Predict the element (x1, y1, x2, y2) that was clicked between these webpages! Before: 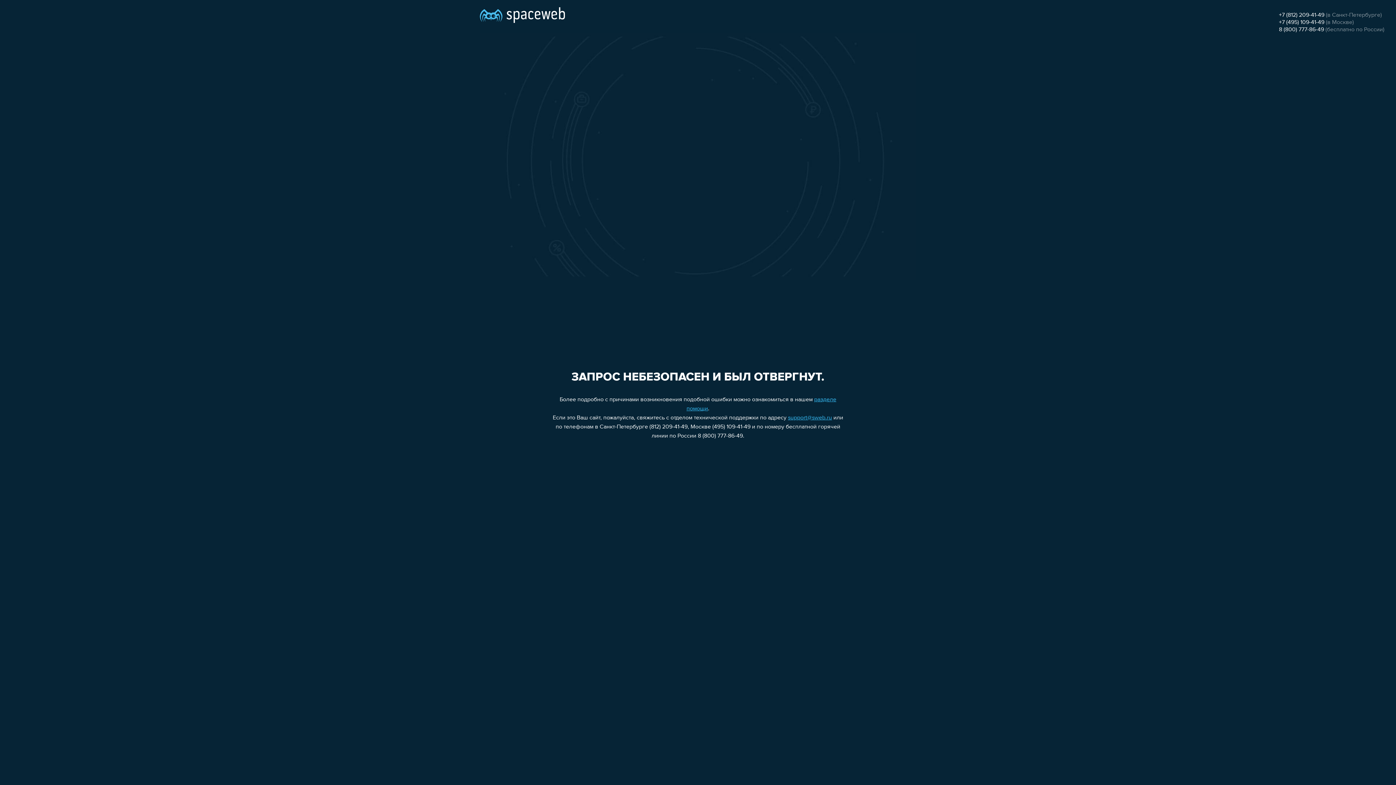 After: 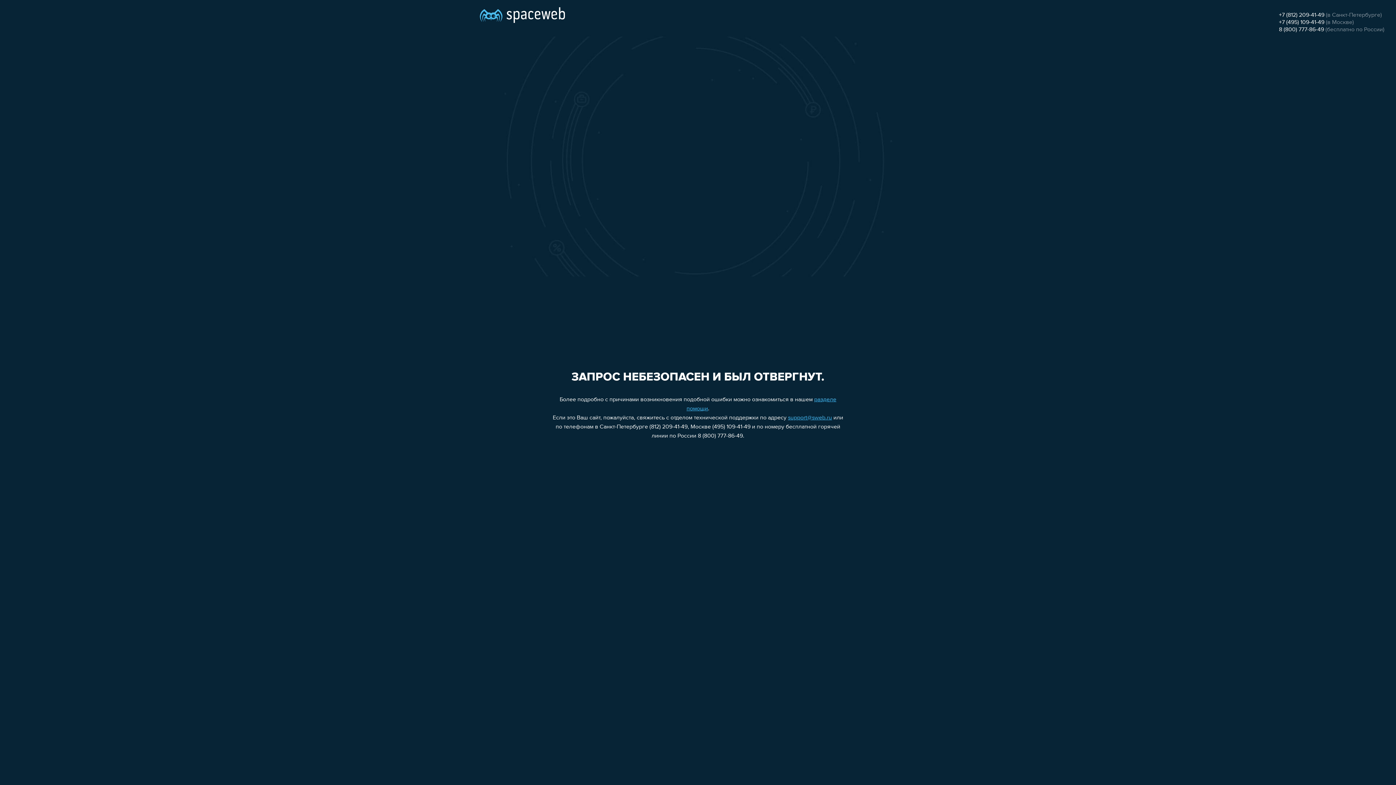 Action: label: support@sweb.ru bbox: (788, 415, 832, 421)